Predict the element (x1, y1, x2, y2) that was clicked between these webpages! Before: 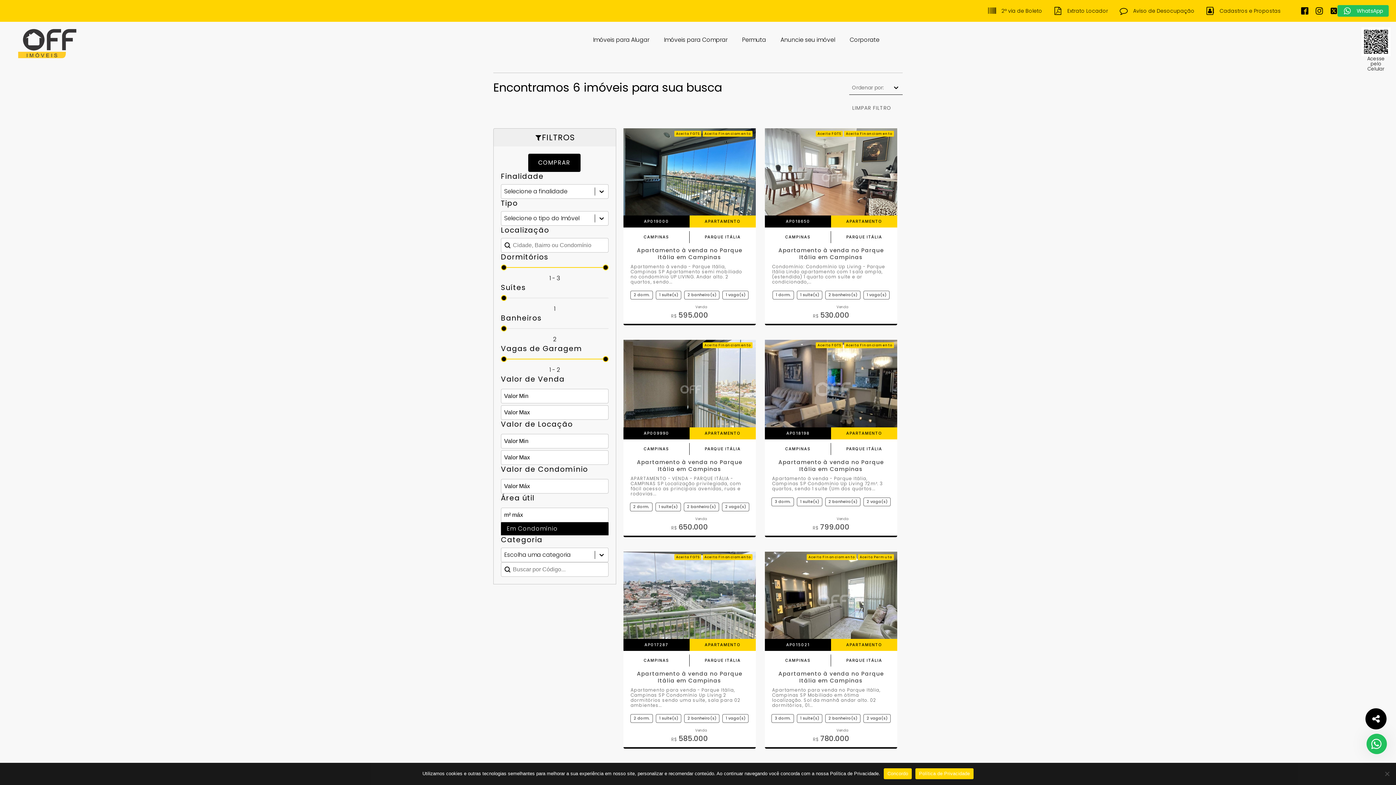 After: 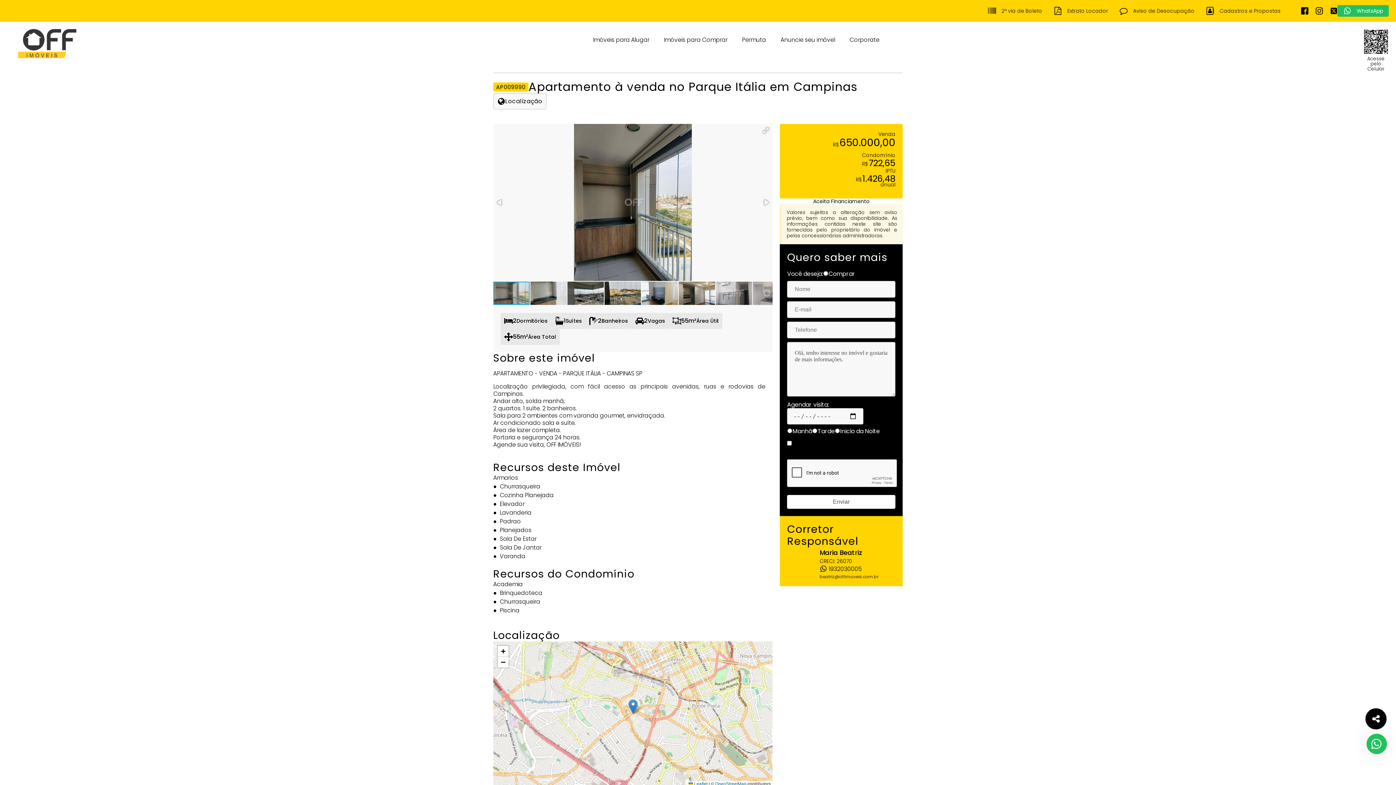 Action: bbox: (623, 340, 756, 439)